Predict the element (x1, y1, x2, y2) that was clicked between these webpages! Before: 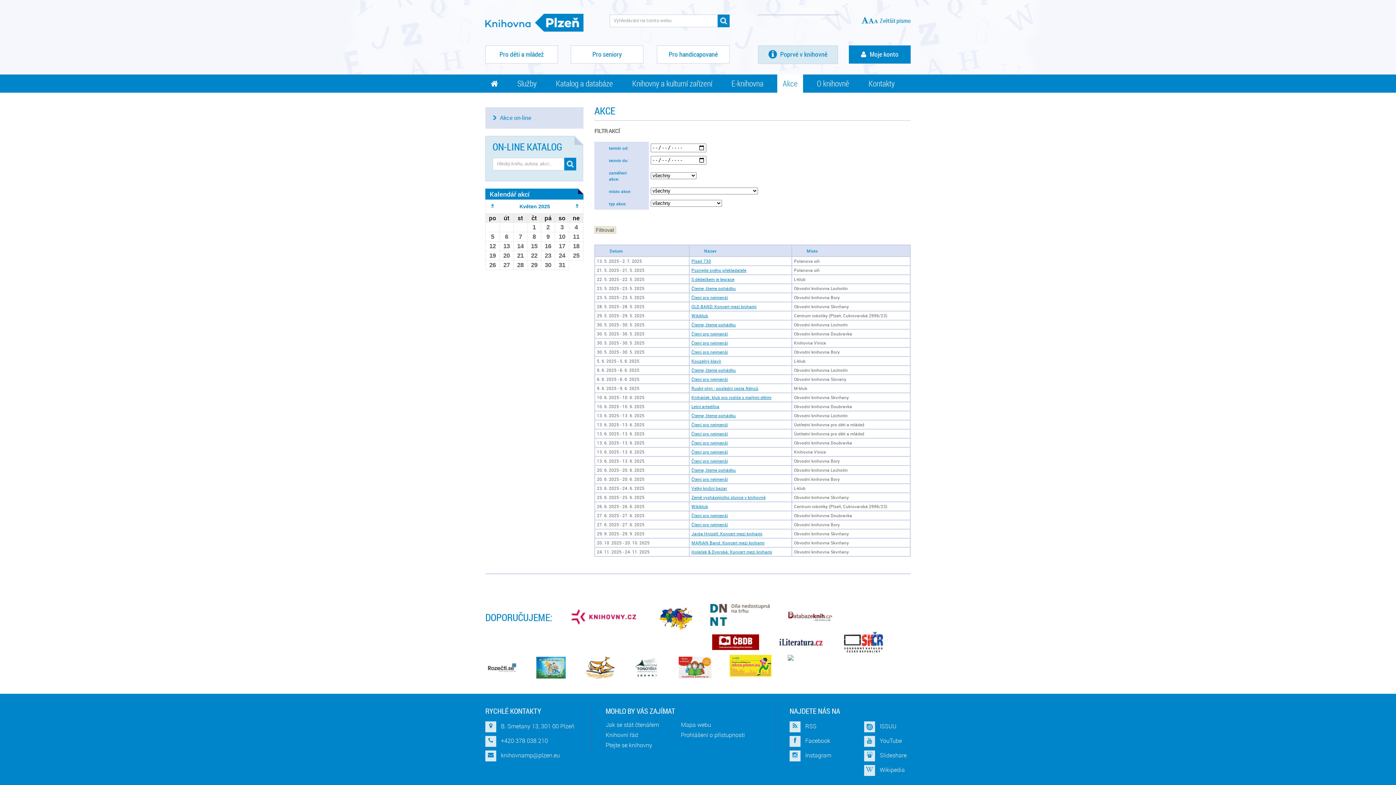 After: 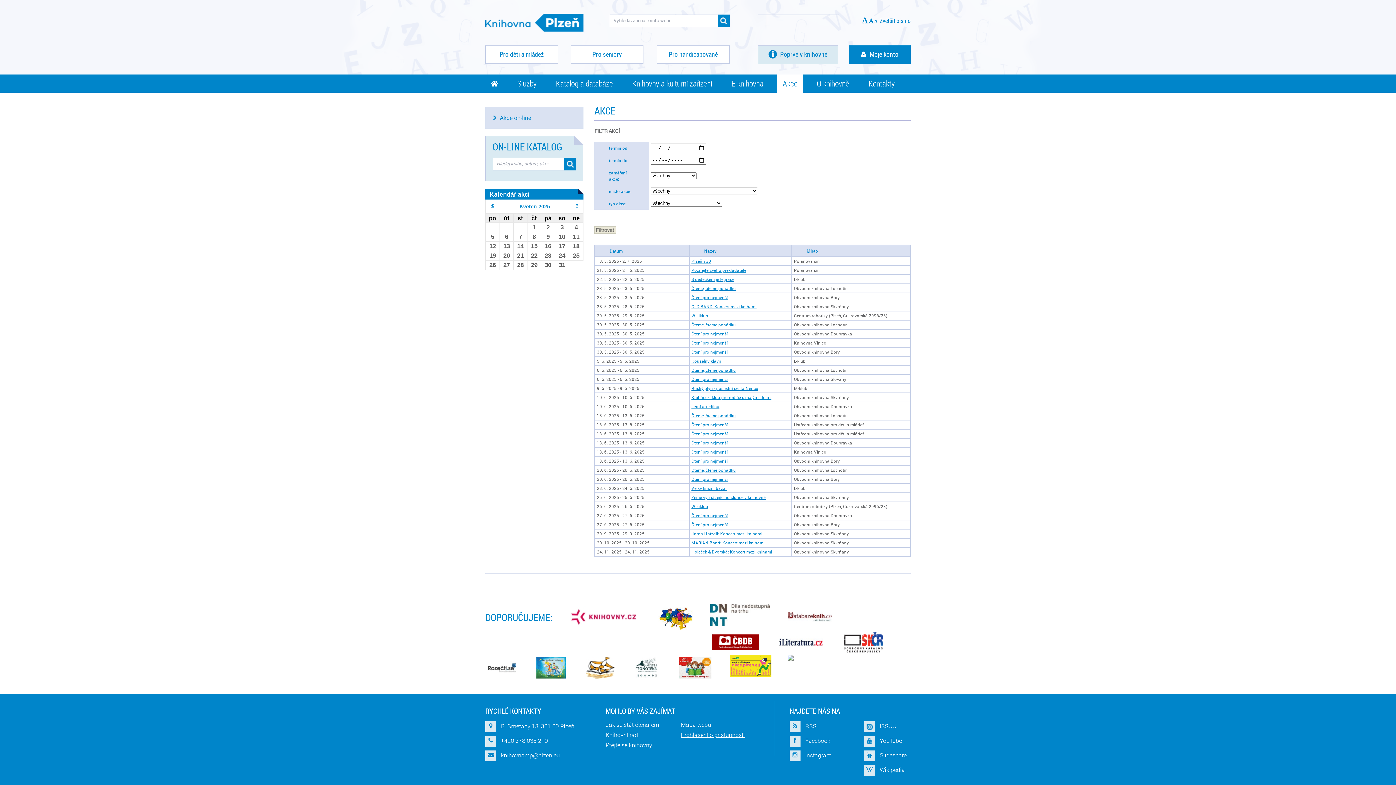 Action: label: Prohlášení o přístupnosti bbox: (681, 731, 745, 739)